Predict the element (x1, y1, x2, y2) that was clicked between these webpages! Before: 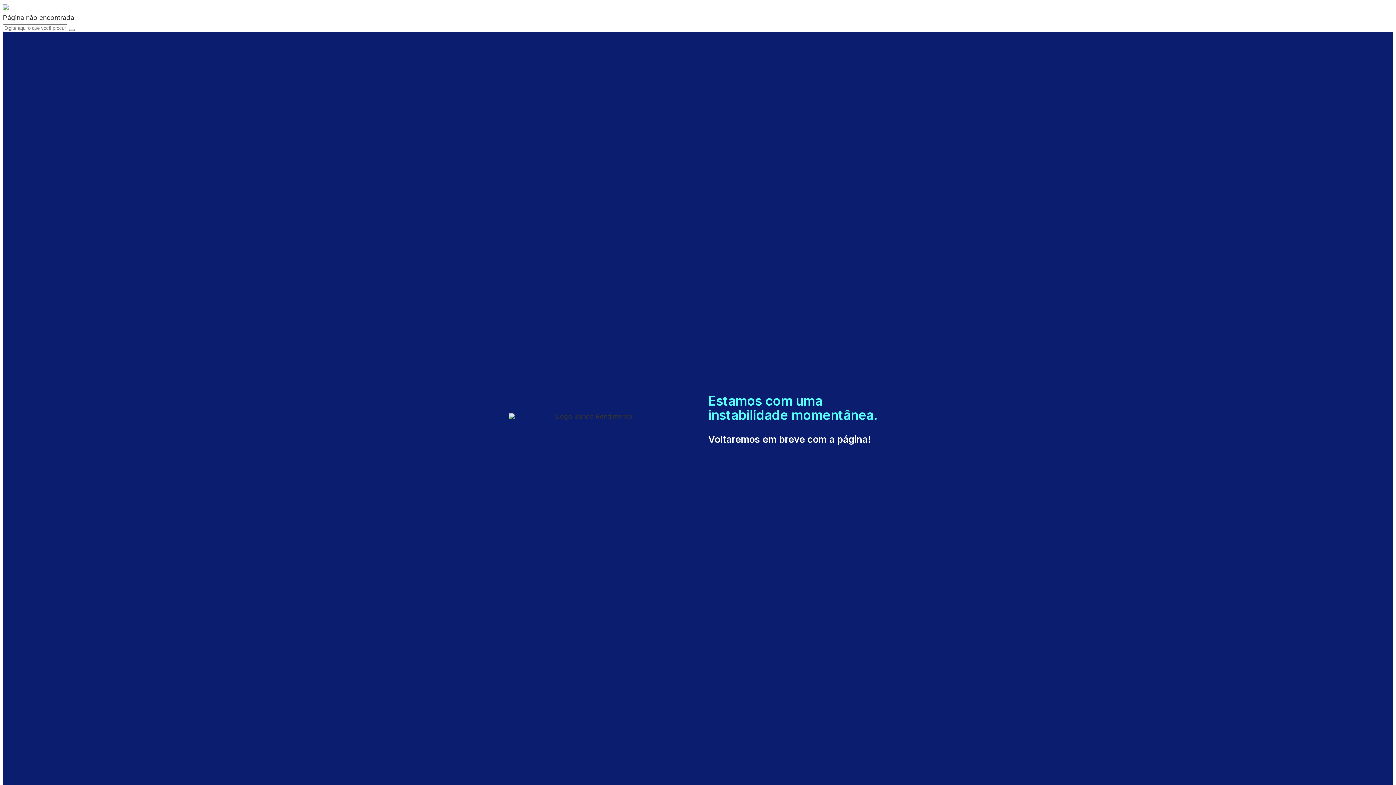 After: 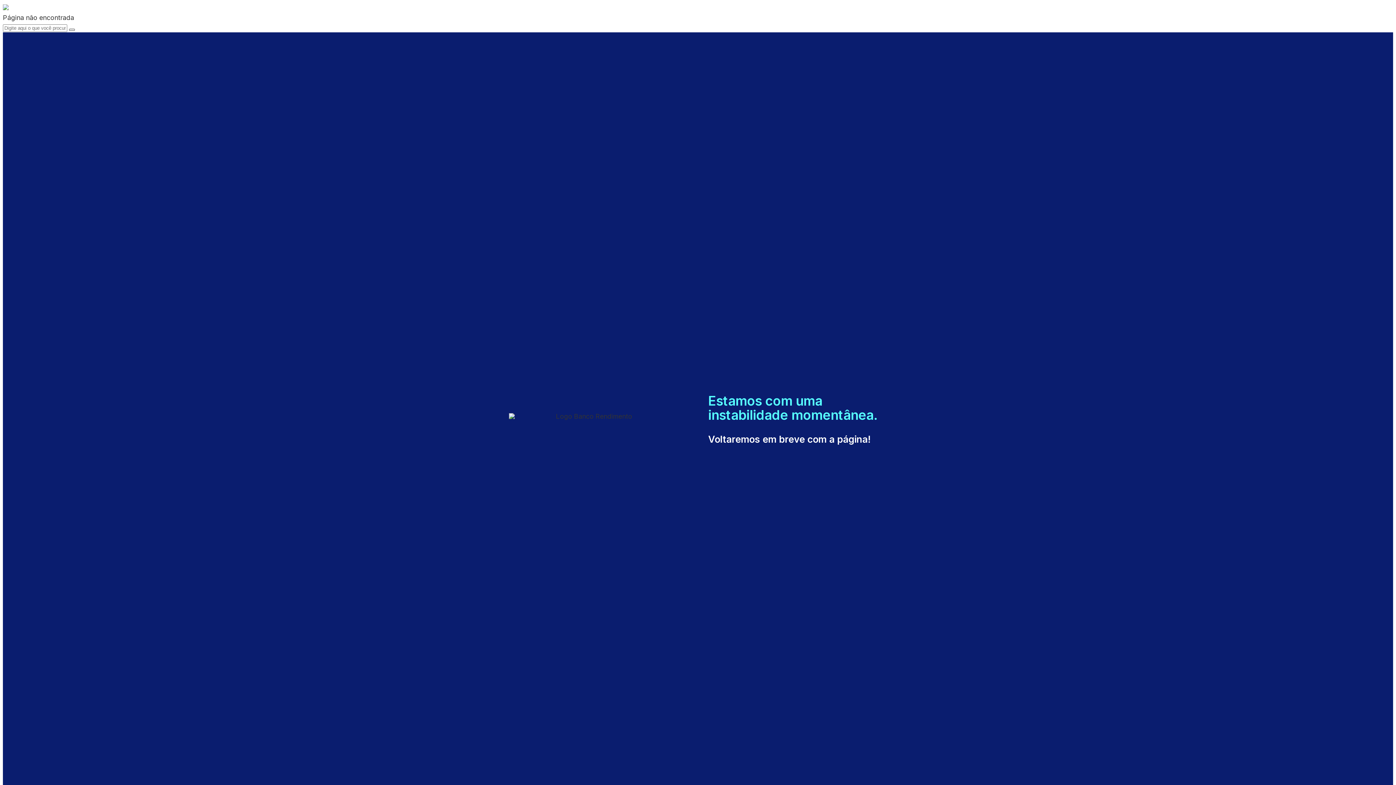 Action: bbox: (69, 28, 74, 30)